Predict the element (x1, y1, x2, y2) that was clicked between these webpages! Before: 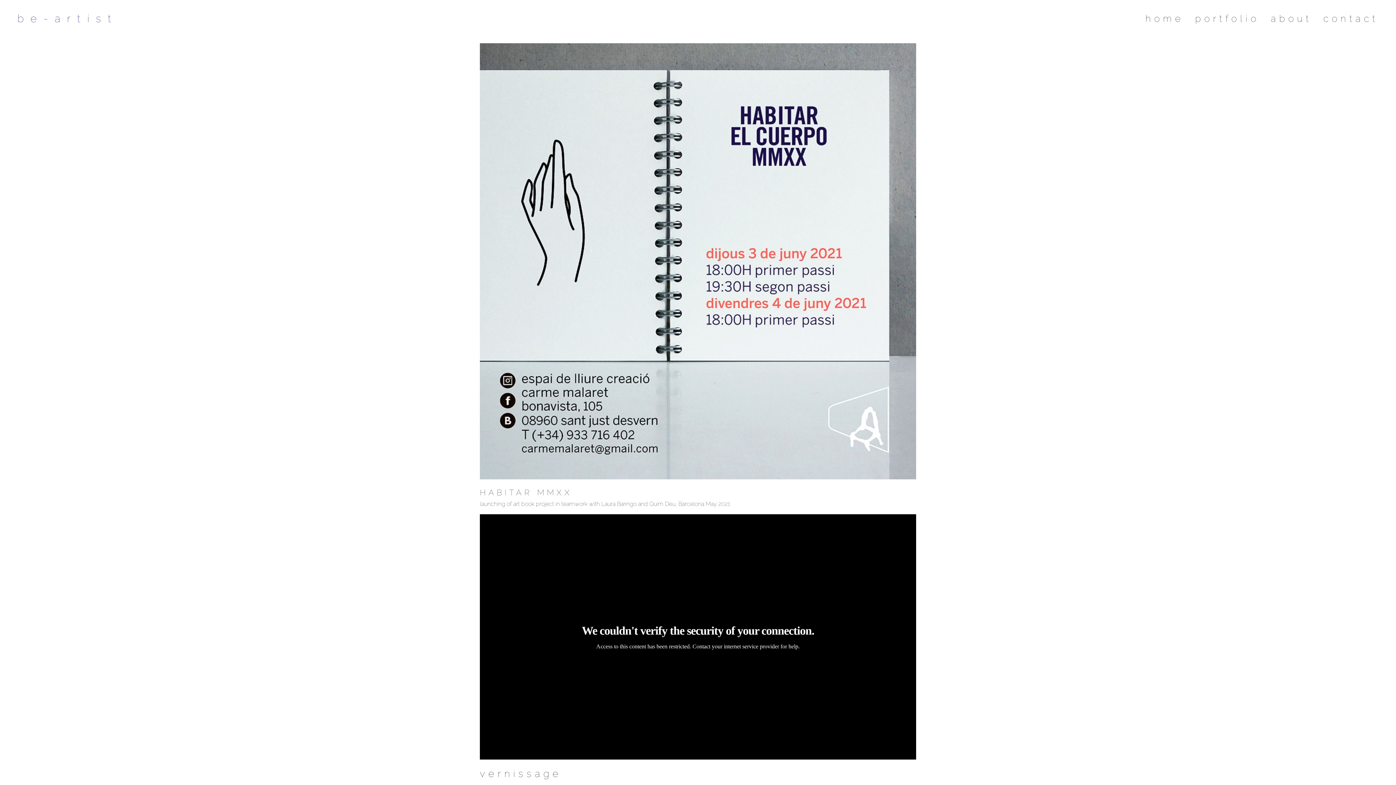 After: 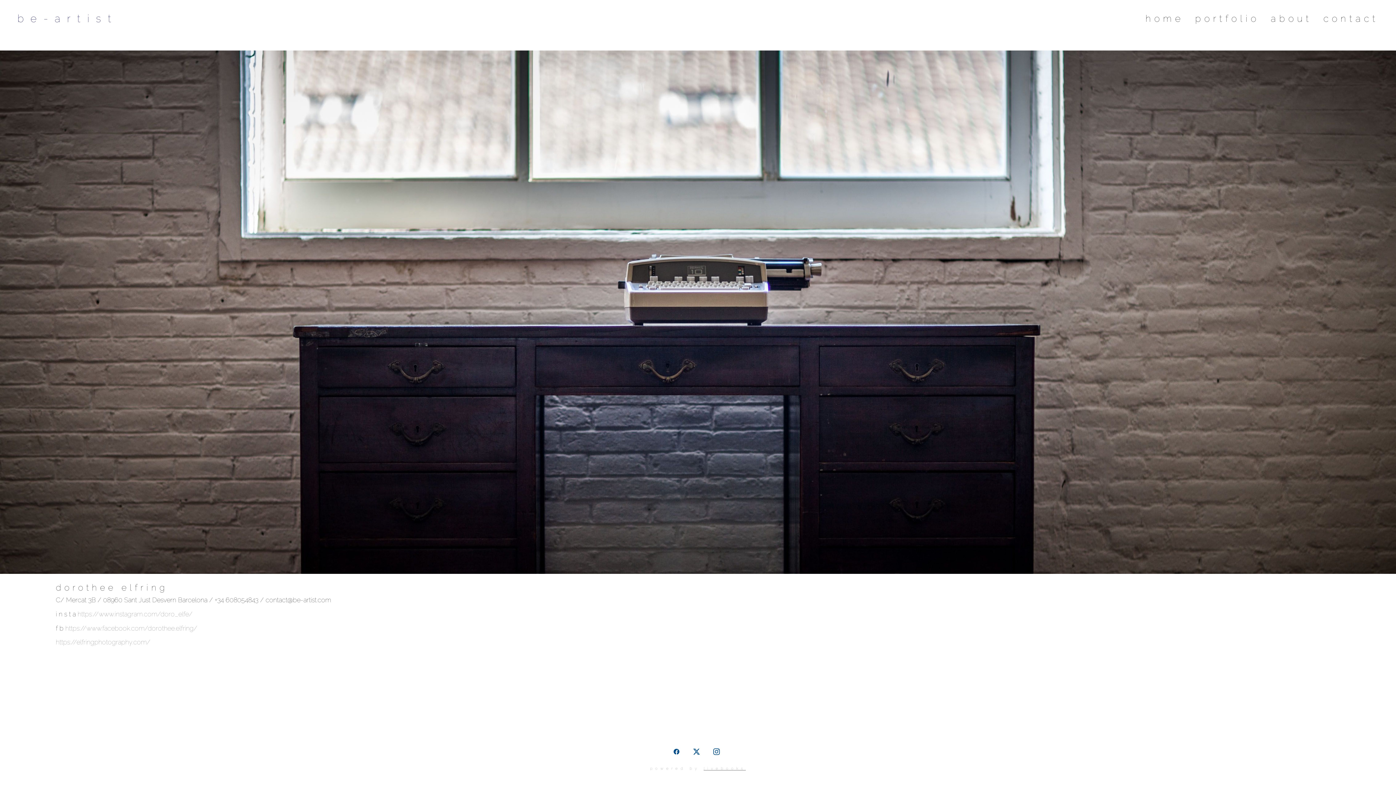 Action: bbox: (1323, 10, 1378, 25) label: contact